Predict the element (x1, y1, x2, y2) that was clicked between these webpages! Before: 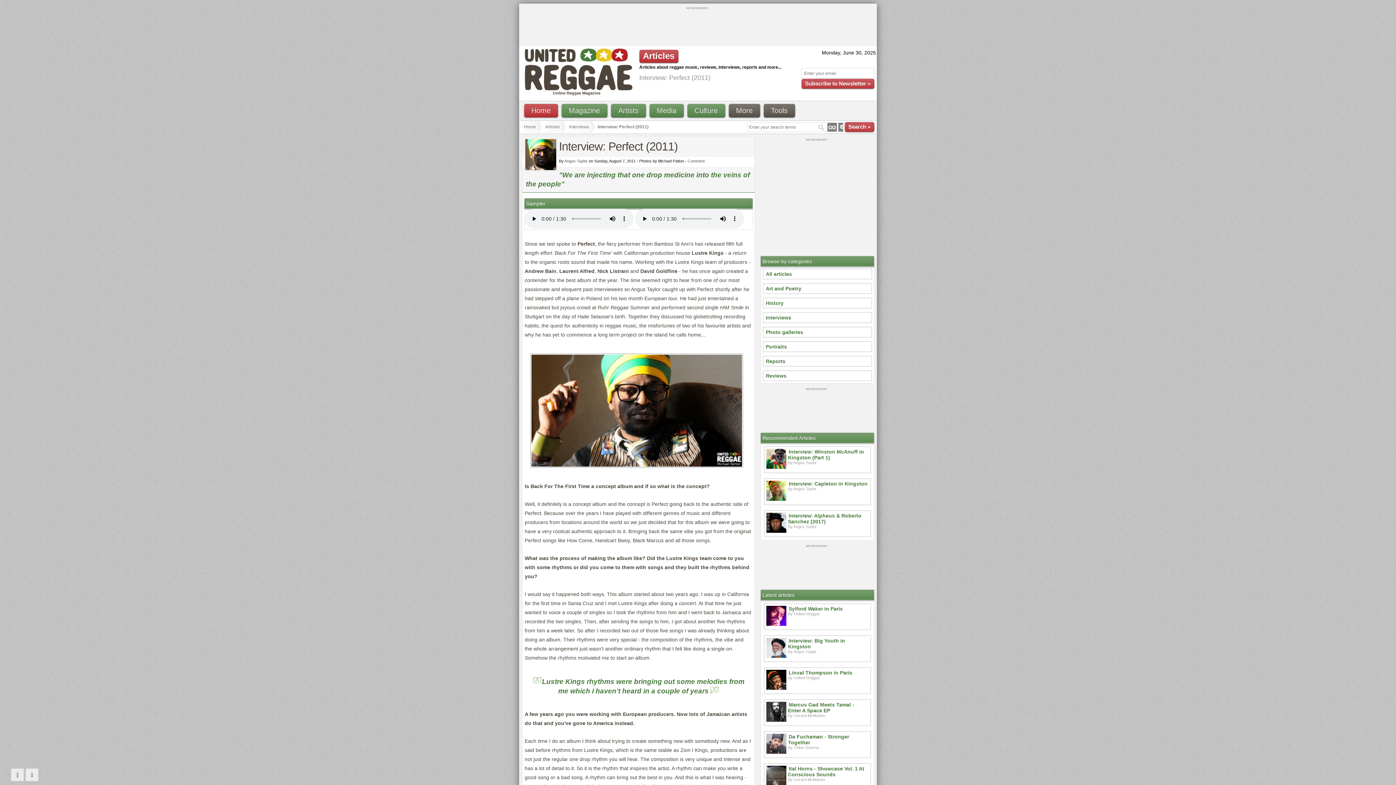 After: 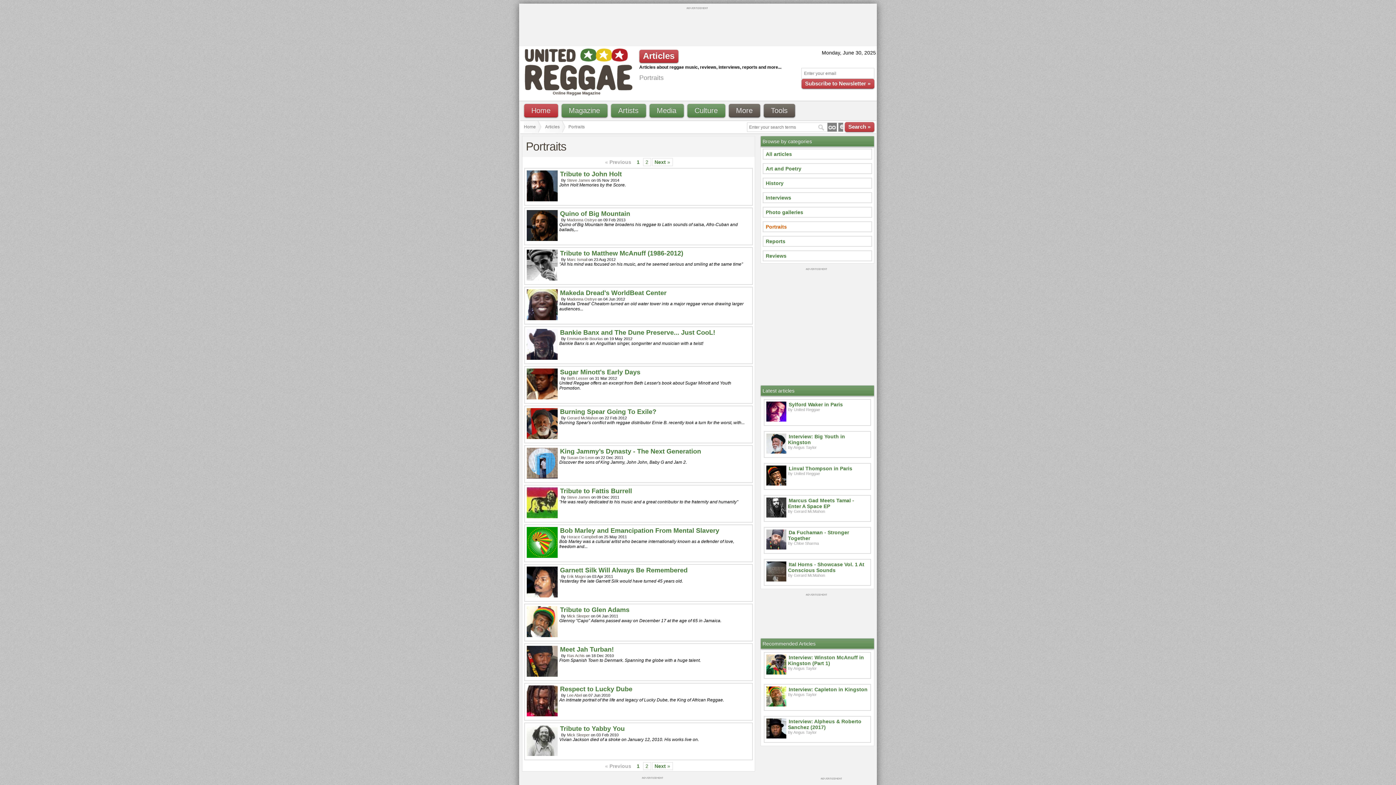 Action: bbox: (765, 343, 787, 350) label: Portraits